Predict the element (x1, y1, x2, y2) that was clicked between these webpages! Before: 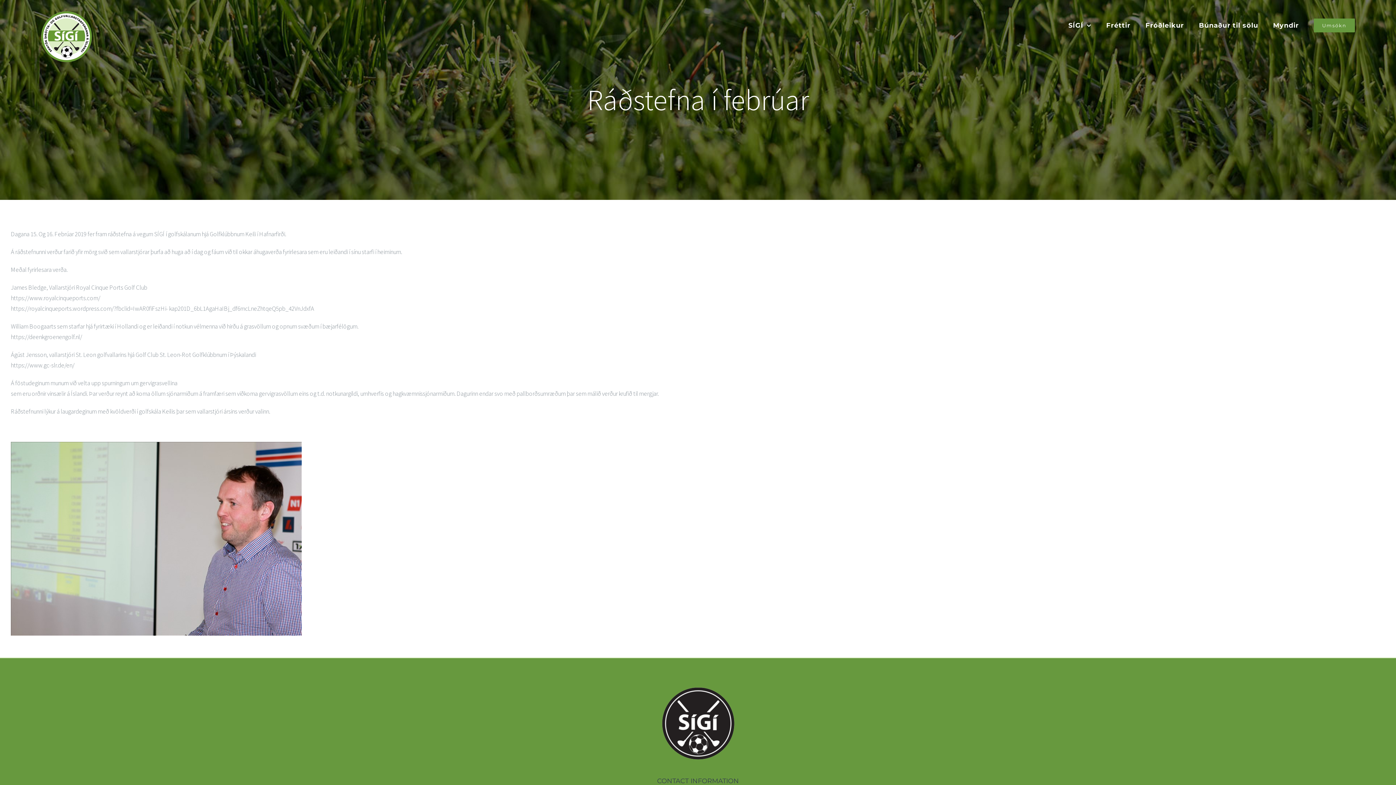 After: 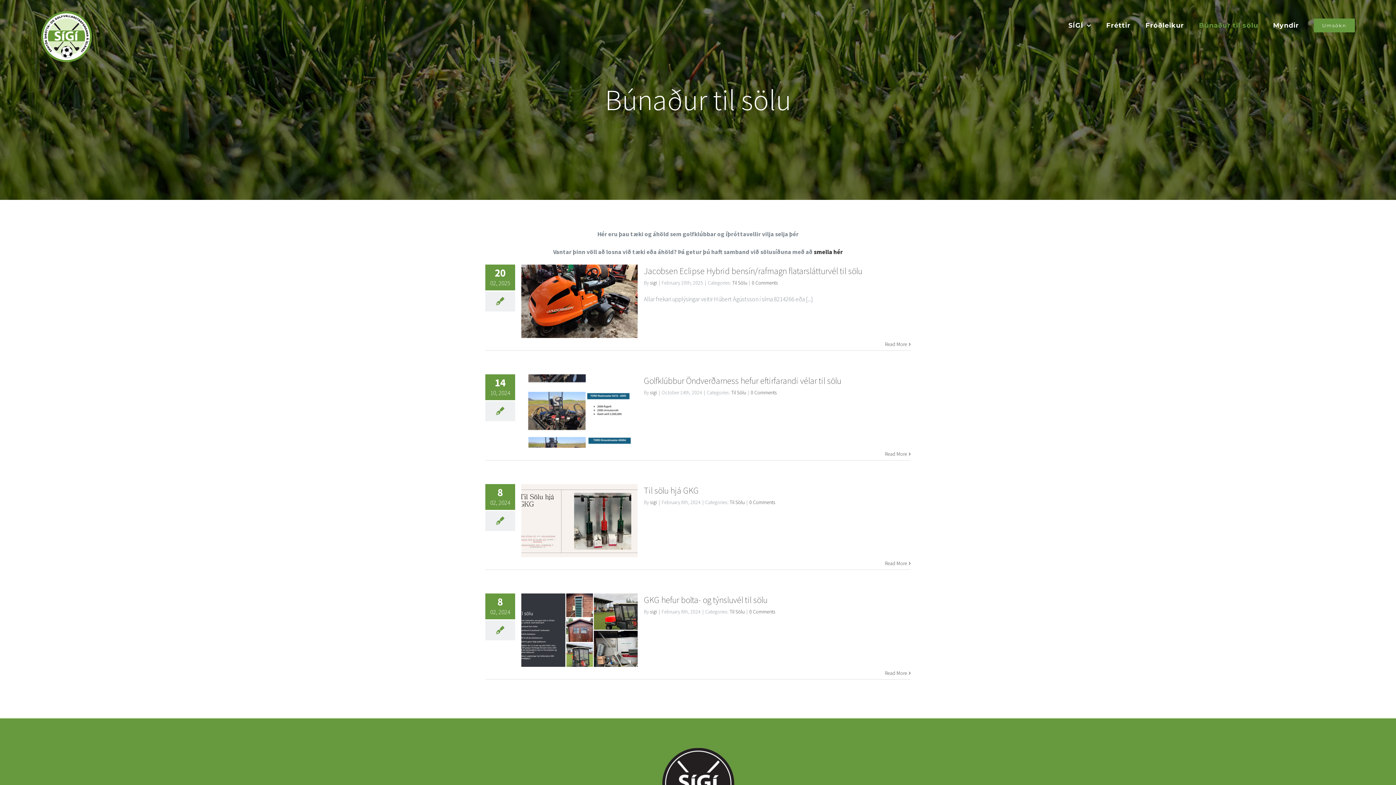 Action: label: Búnaður til sölu bbox: (1199, 0, 1258, 50)